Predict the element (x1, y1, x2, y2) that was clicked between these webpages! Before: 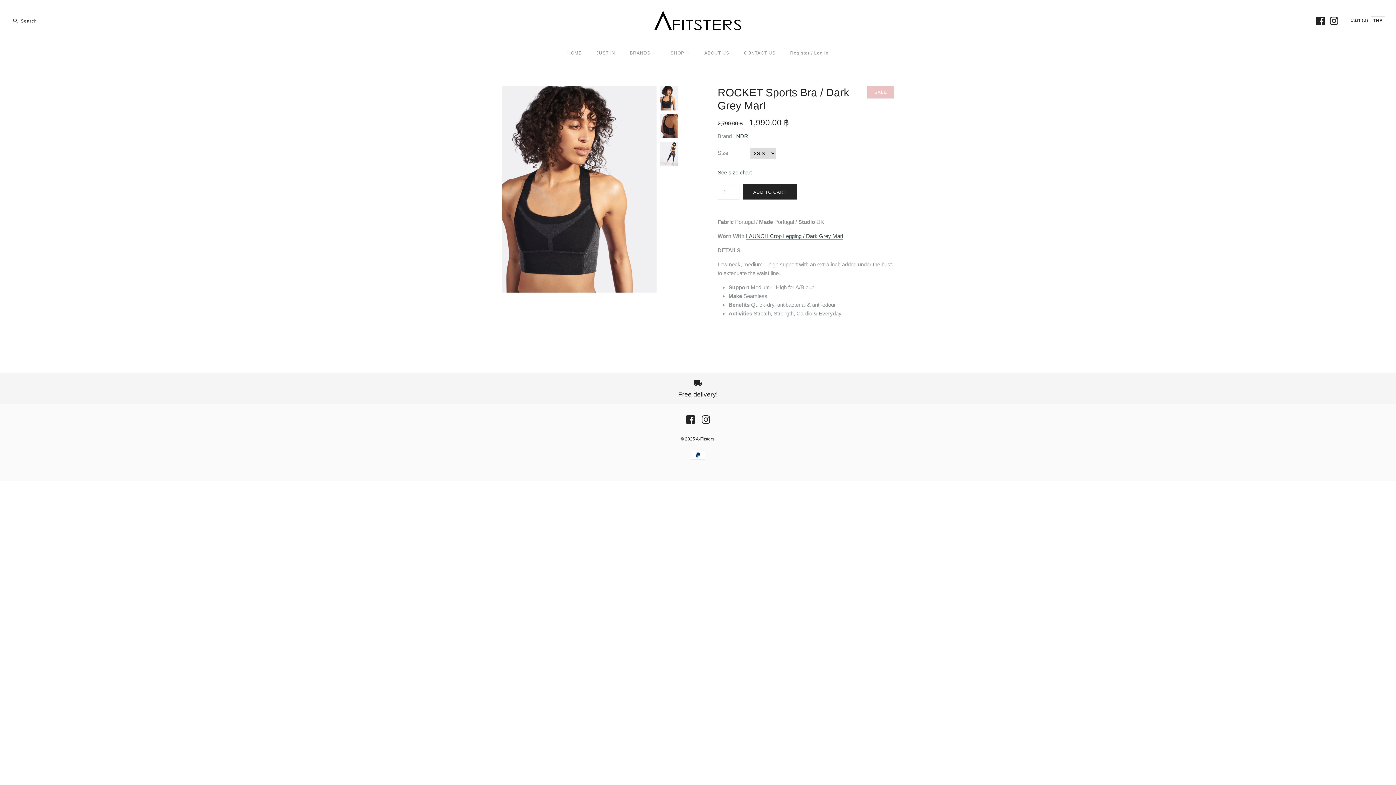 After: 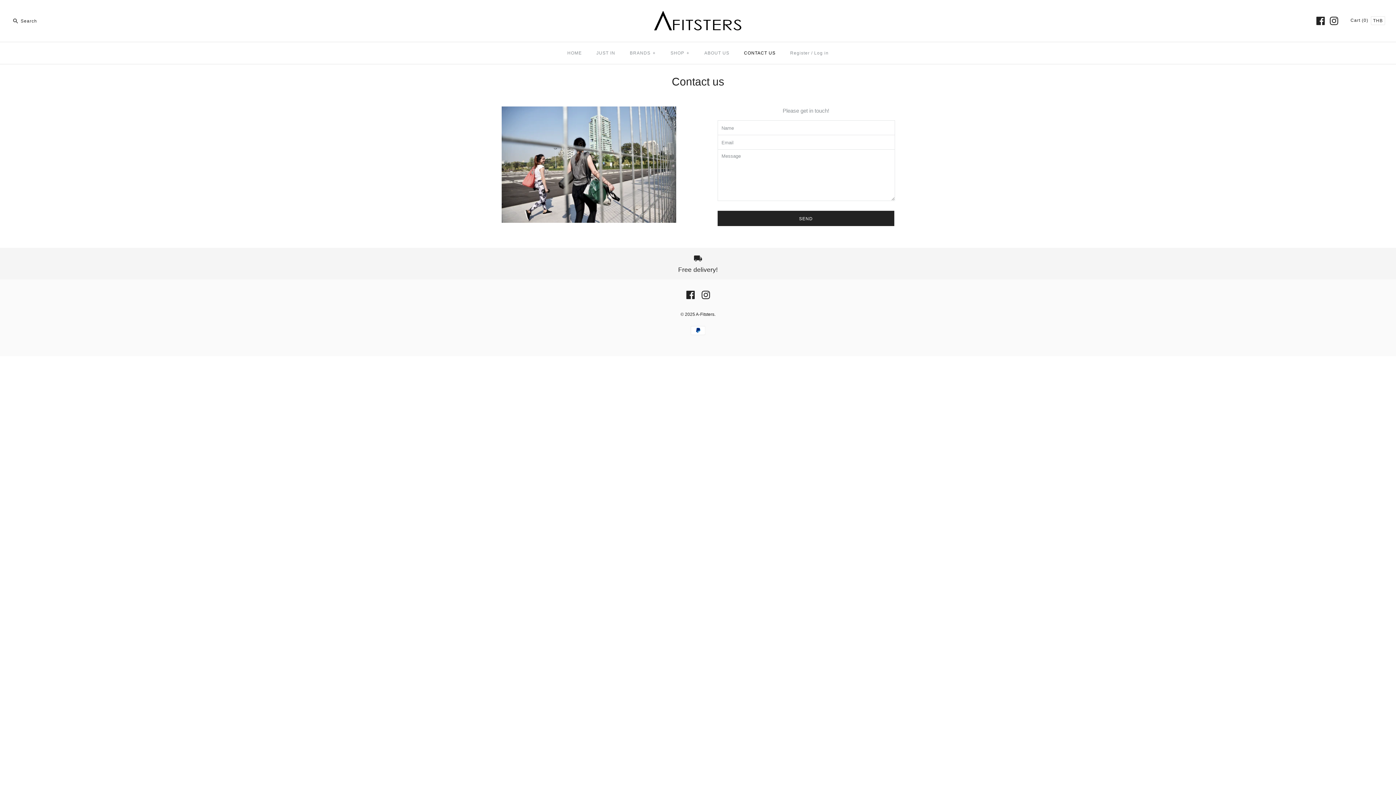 Action: bbox: (737, 44, 782, 62) label: CONTACT US